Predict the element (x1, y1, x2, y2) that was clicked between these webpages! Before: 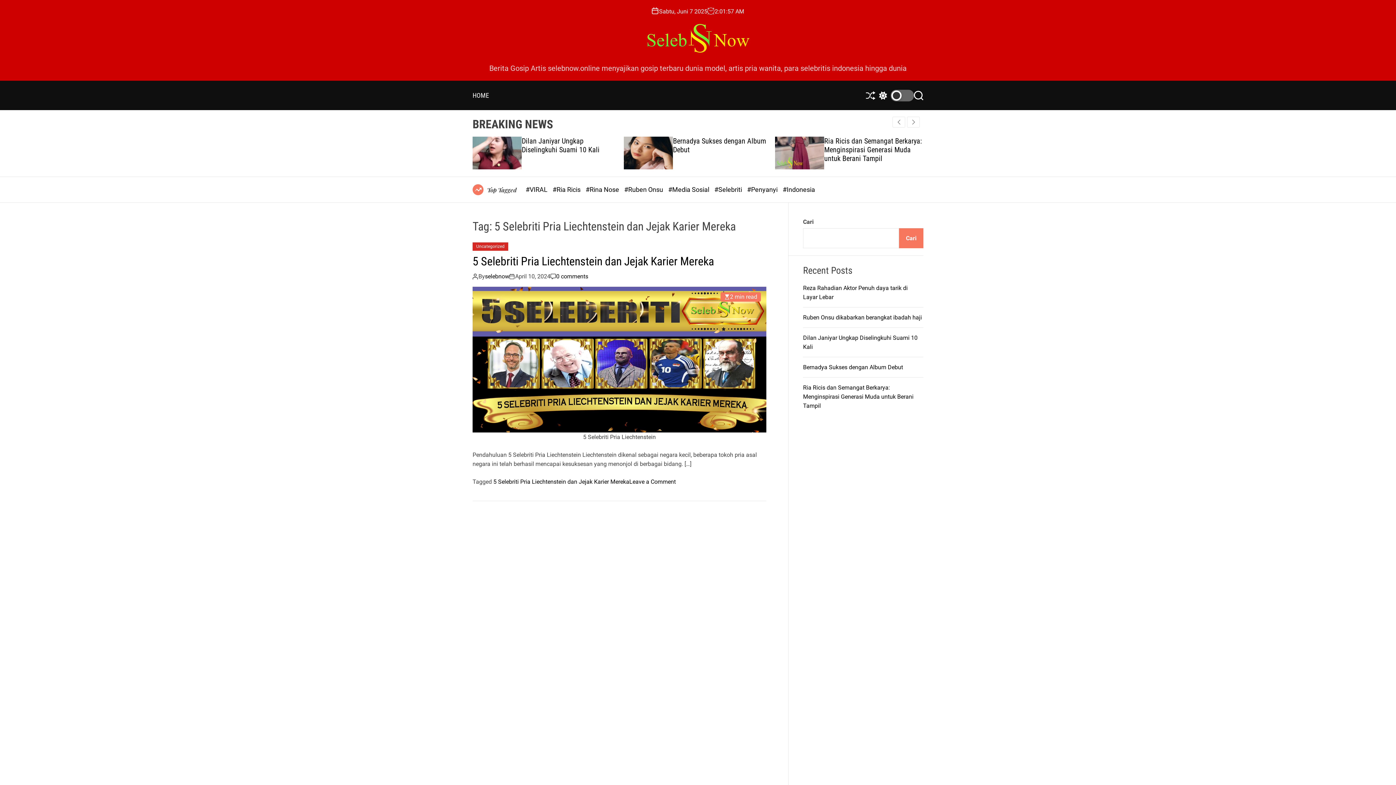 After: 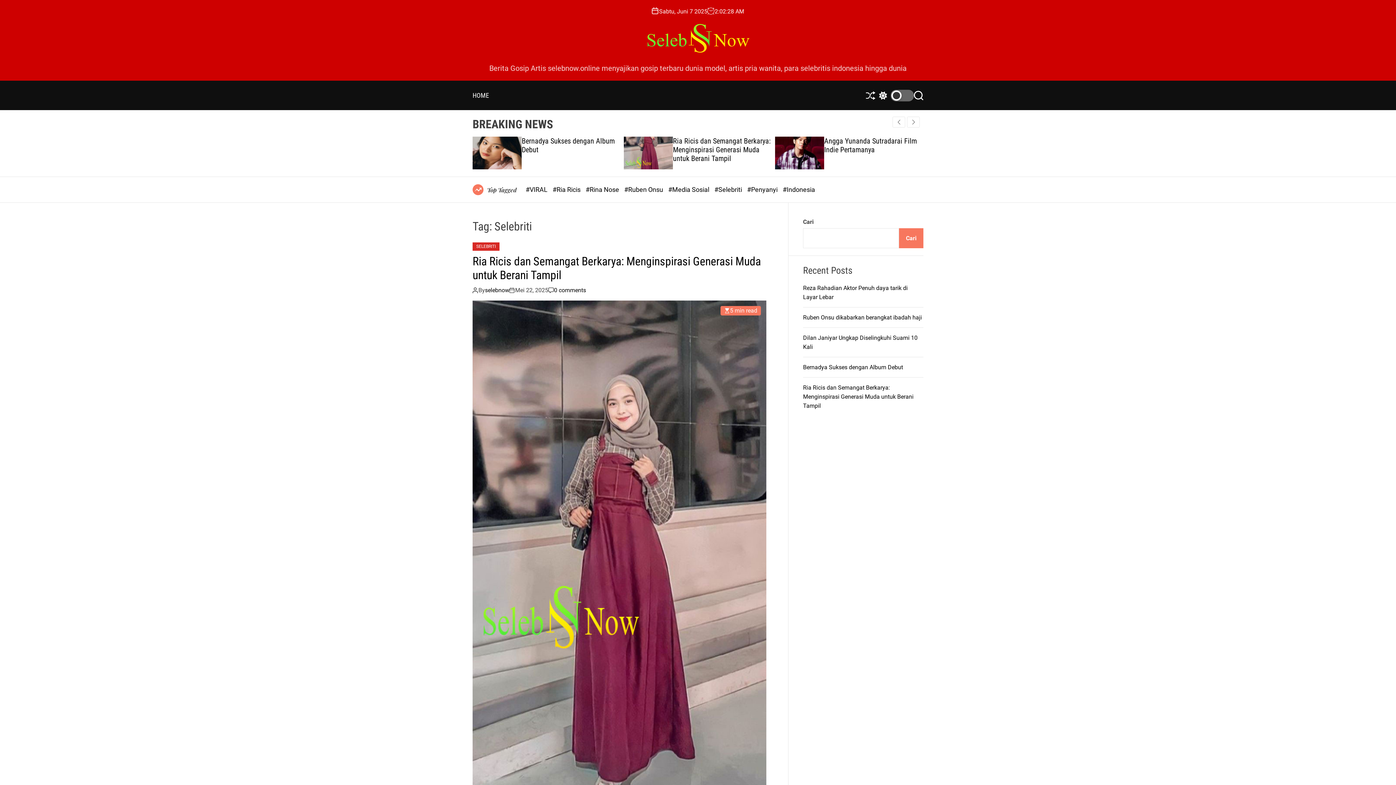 Action: bbox: (714, 185, 743, 193) label: #Selebriti 